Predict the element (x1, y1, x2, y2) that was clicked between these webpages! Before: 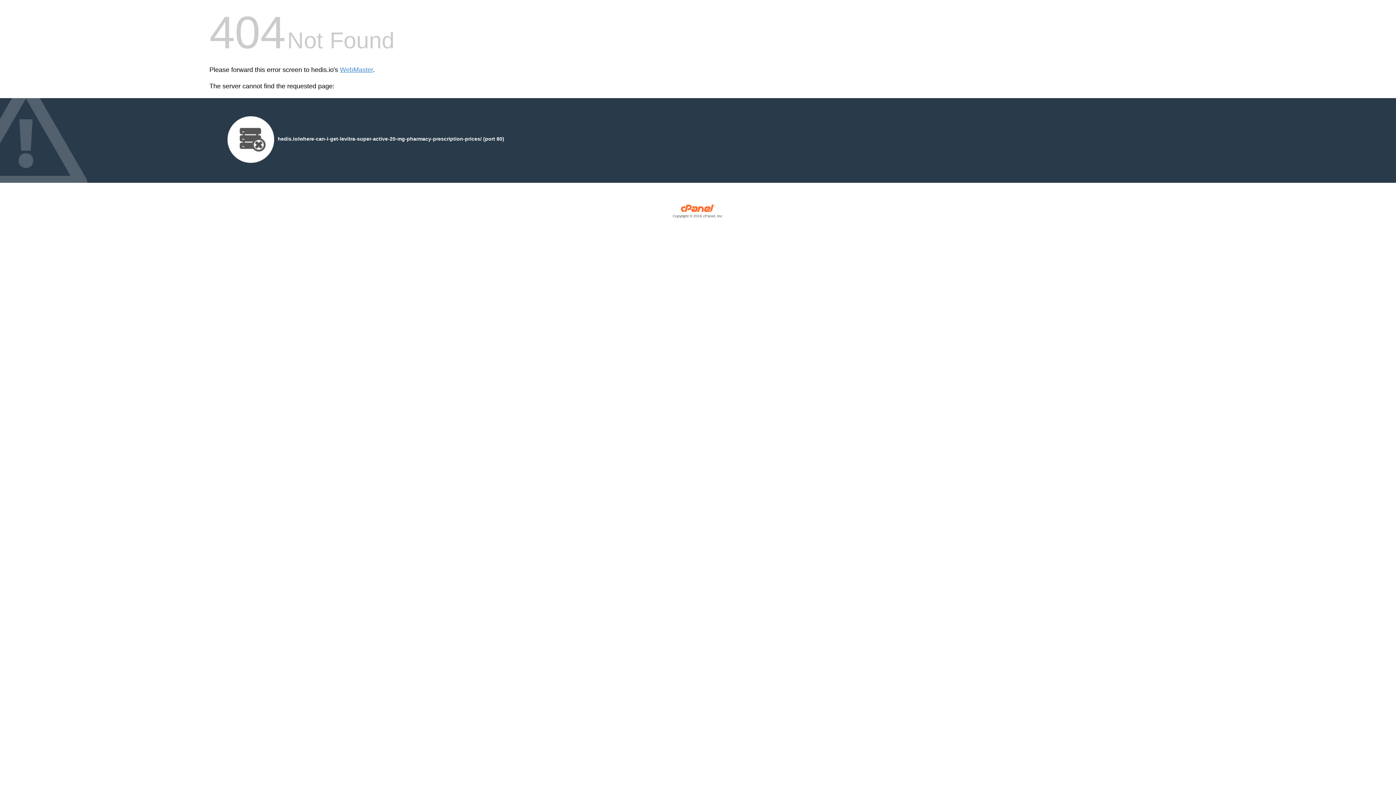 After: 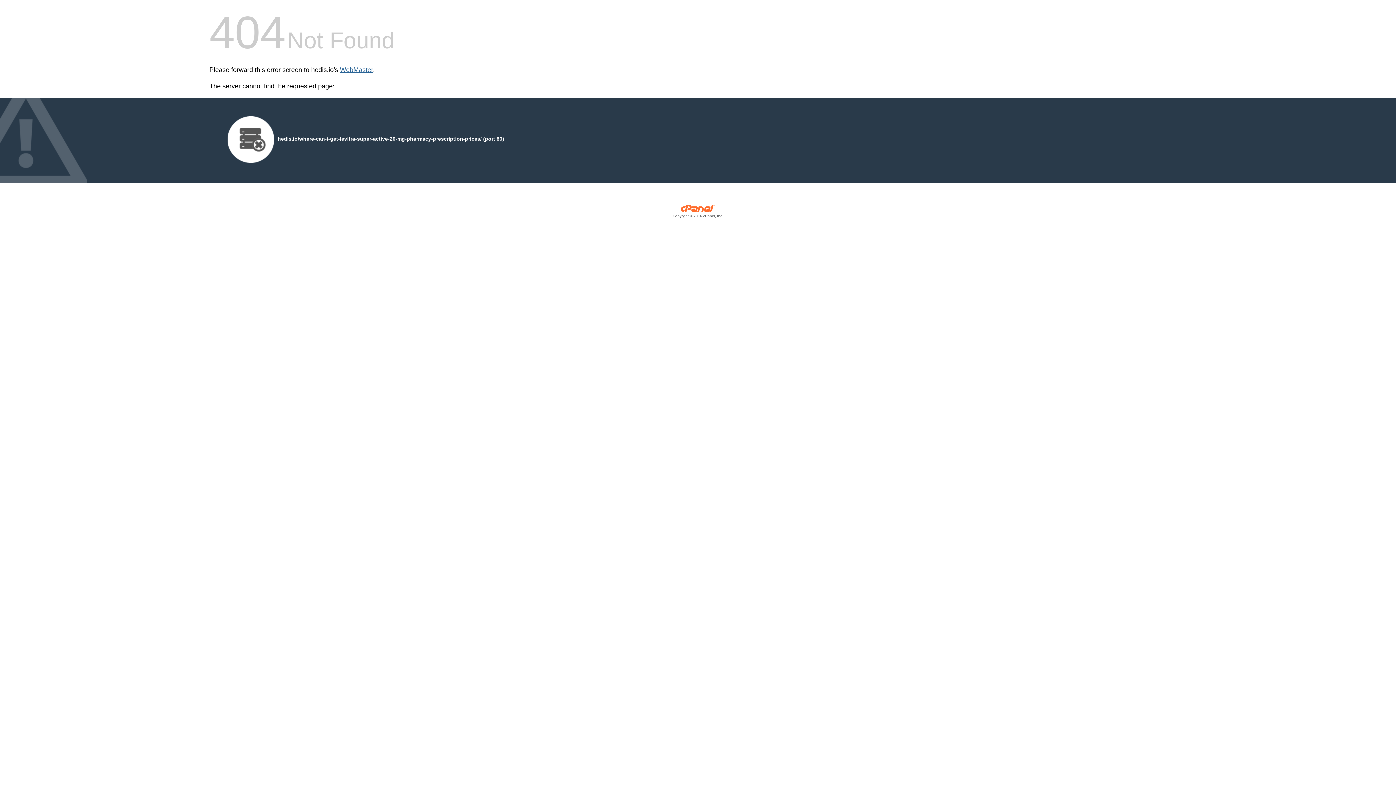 Action: label: WebMaster bbox: (340, 66, 373, 73)